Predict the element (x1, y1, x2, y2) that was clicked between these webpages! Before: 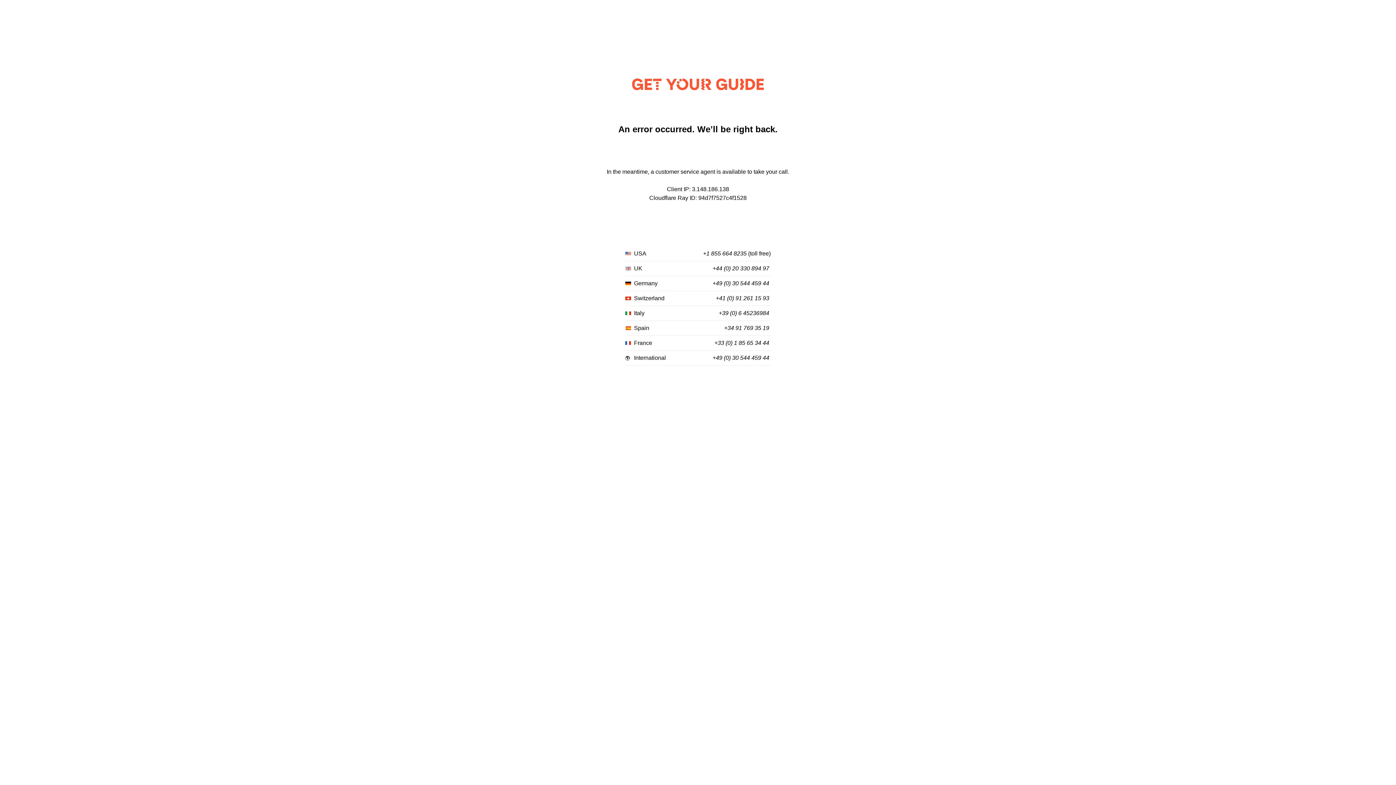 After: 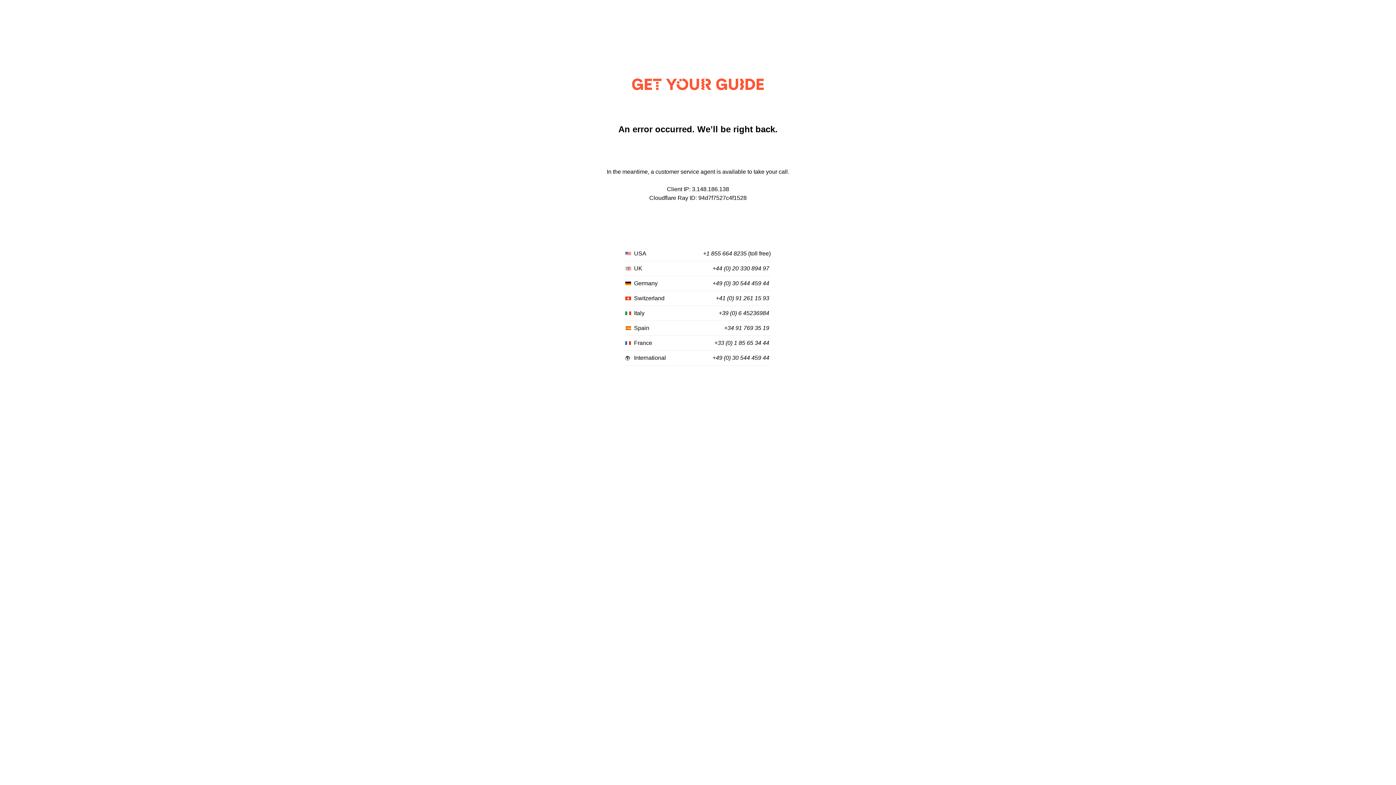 Action: bbox: (718, 310, 769, 316) label: +39 (0) 6 45236984